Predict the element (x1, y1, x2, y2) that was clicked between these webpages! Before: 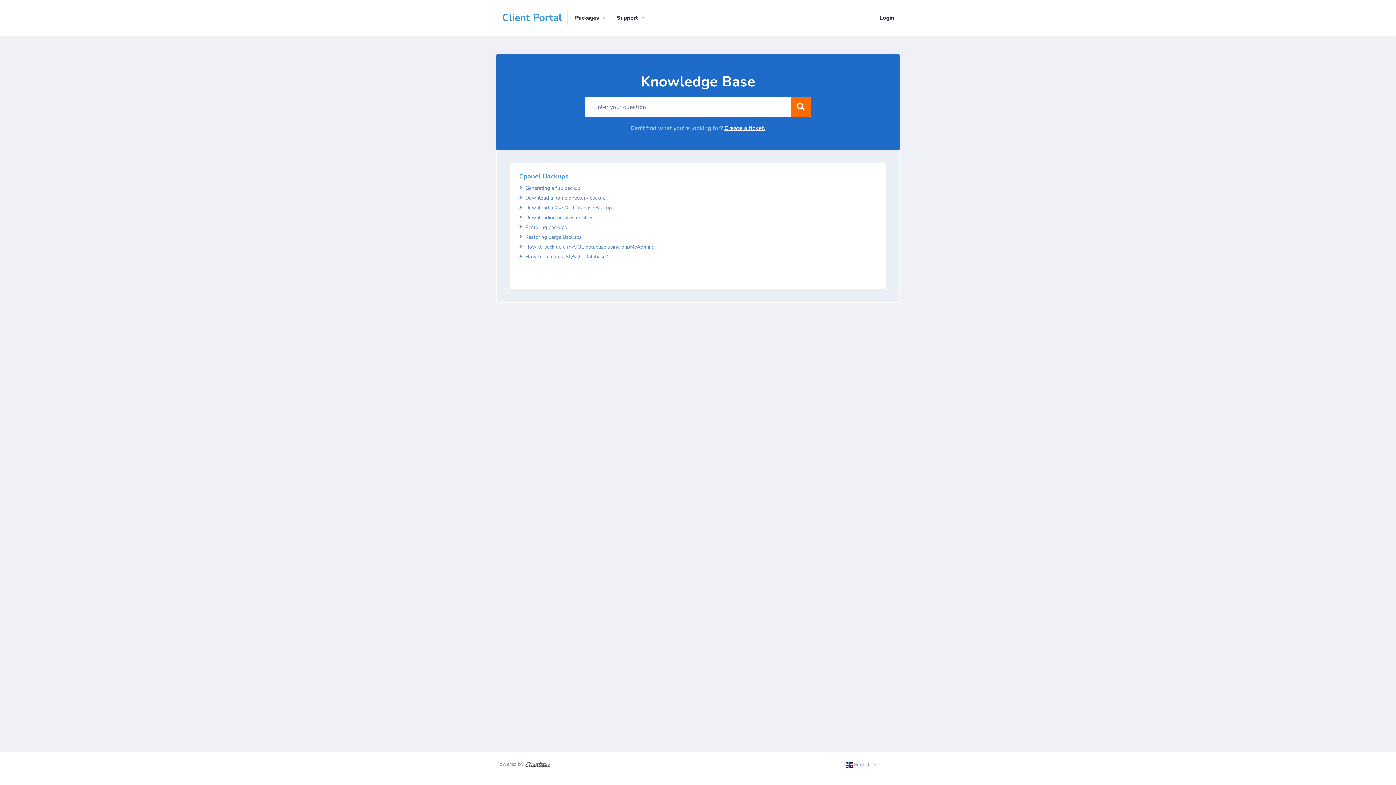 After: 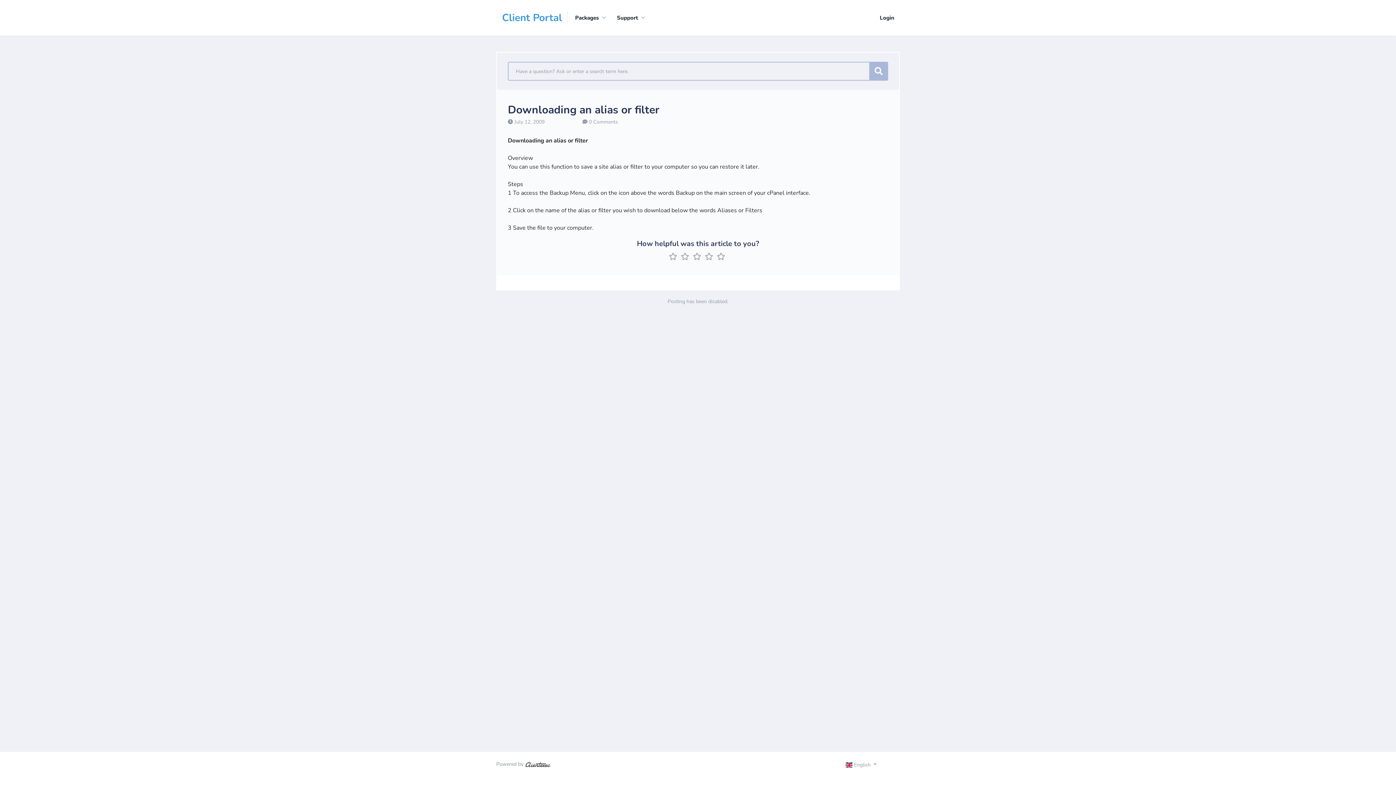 Action: bbox: (519, 212, 877, 222) label: Downloading an alias or filter